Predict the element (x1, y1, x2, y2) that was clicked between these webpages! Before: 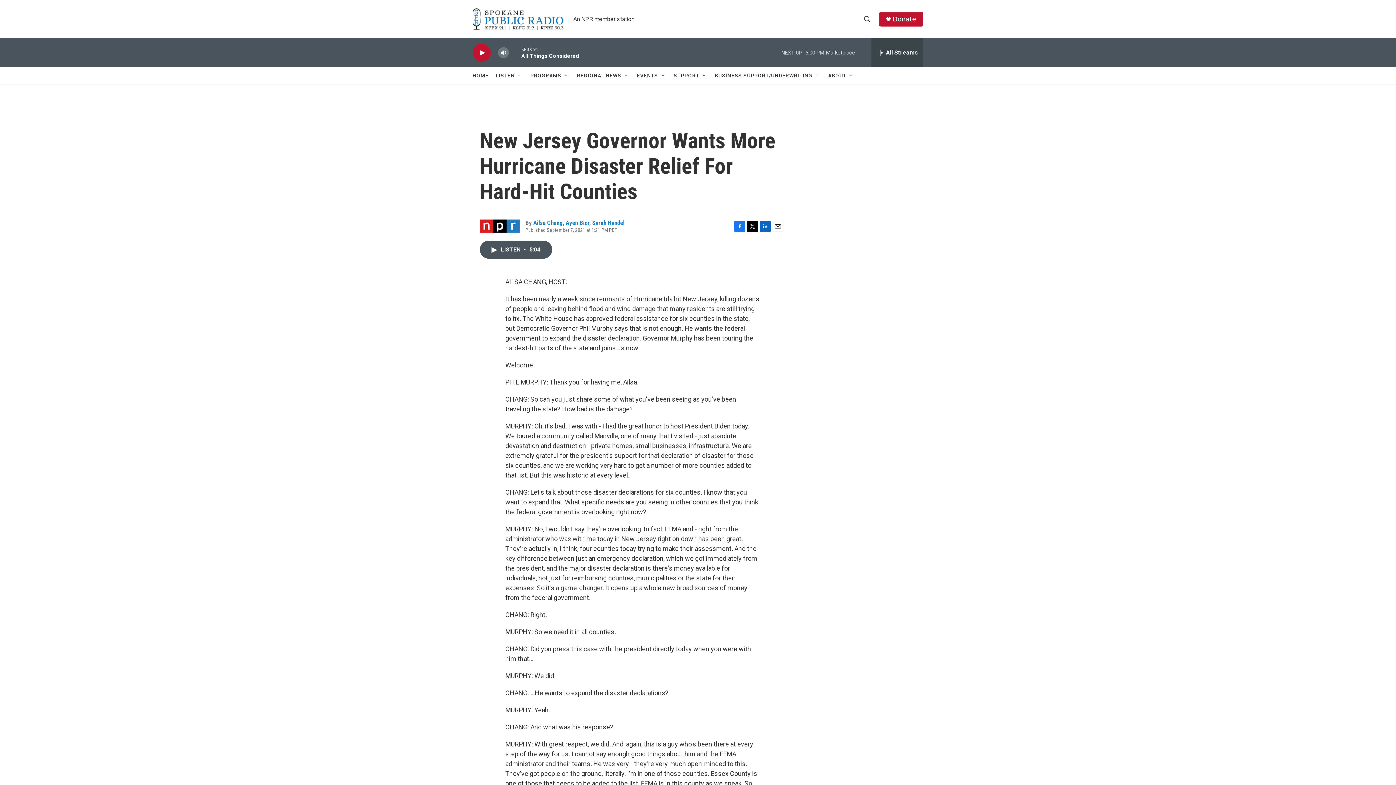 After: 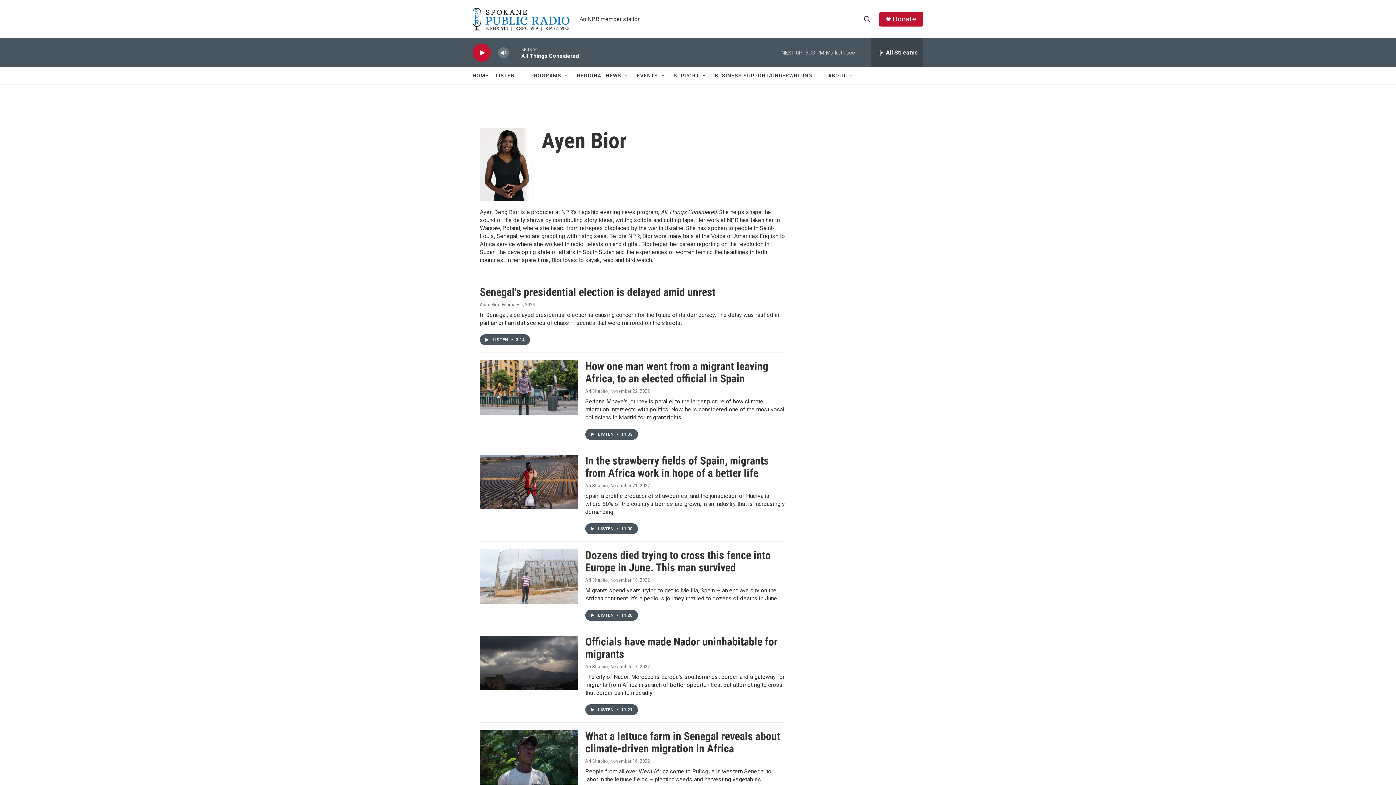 Action: bbox: (572, 226, 600, 233) label: Ayen Bior